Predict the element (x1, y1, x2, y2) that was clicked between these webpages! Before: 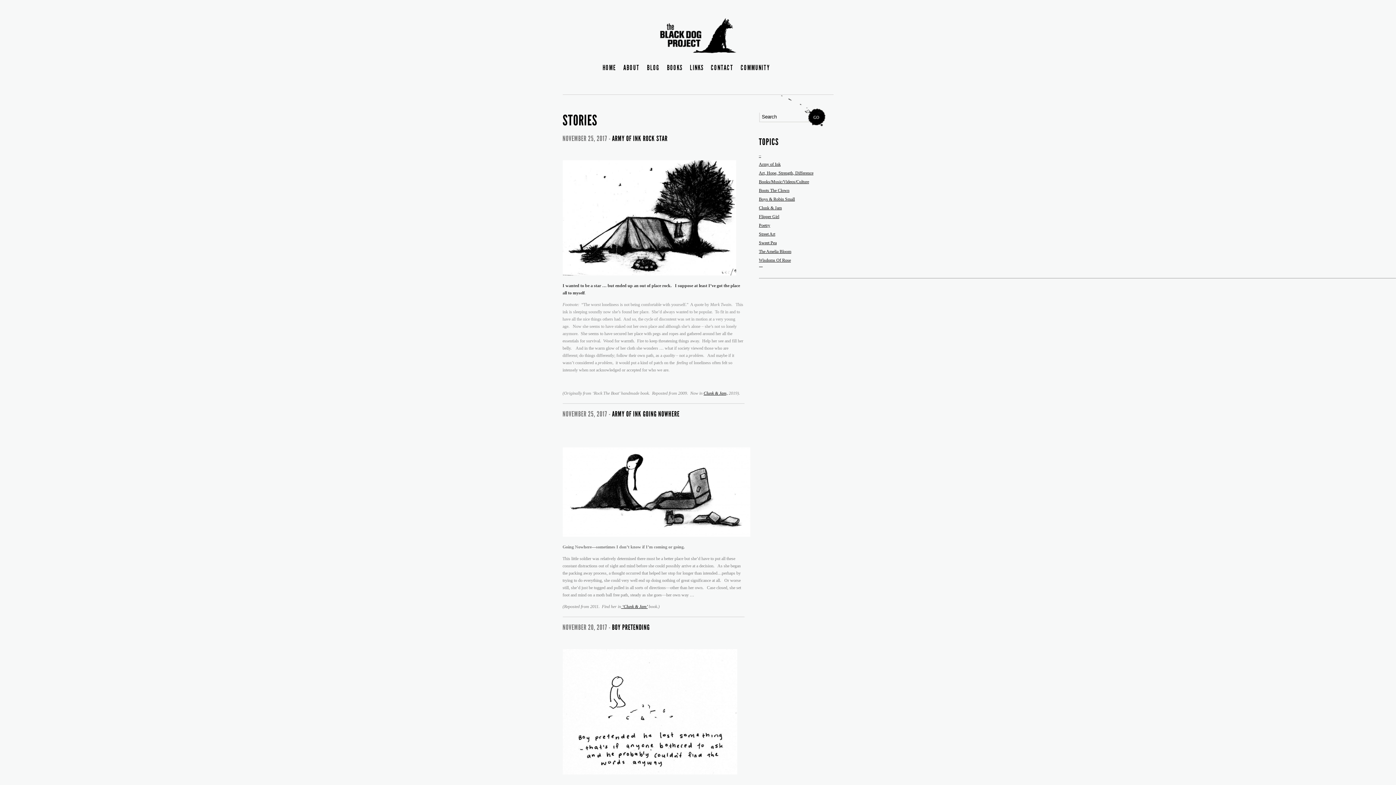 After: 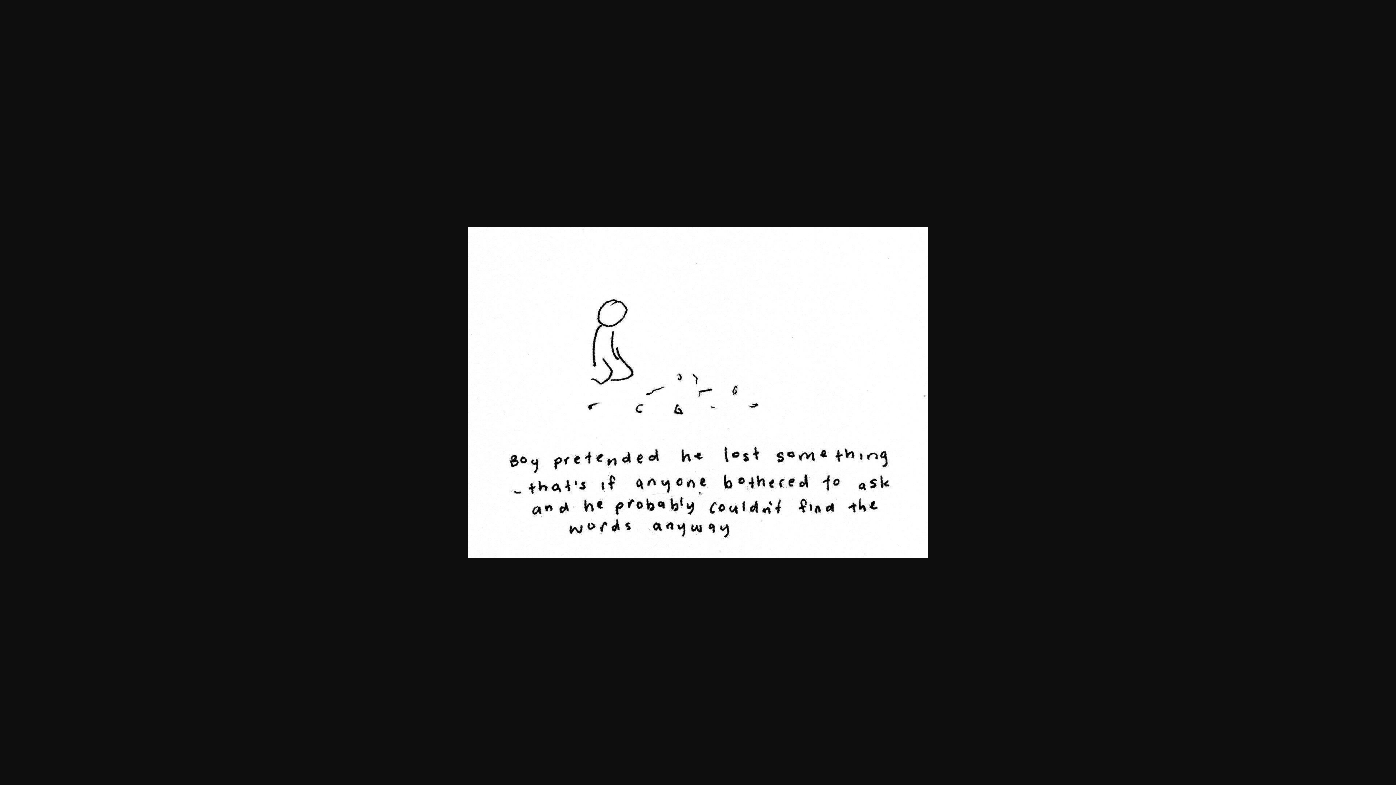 Action: bbox: (562, 770, 737, 776)